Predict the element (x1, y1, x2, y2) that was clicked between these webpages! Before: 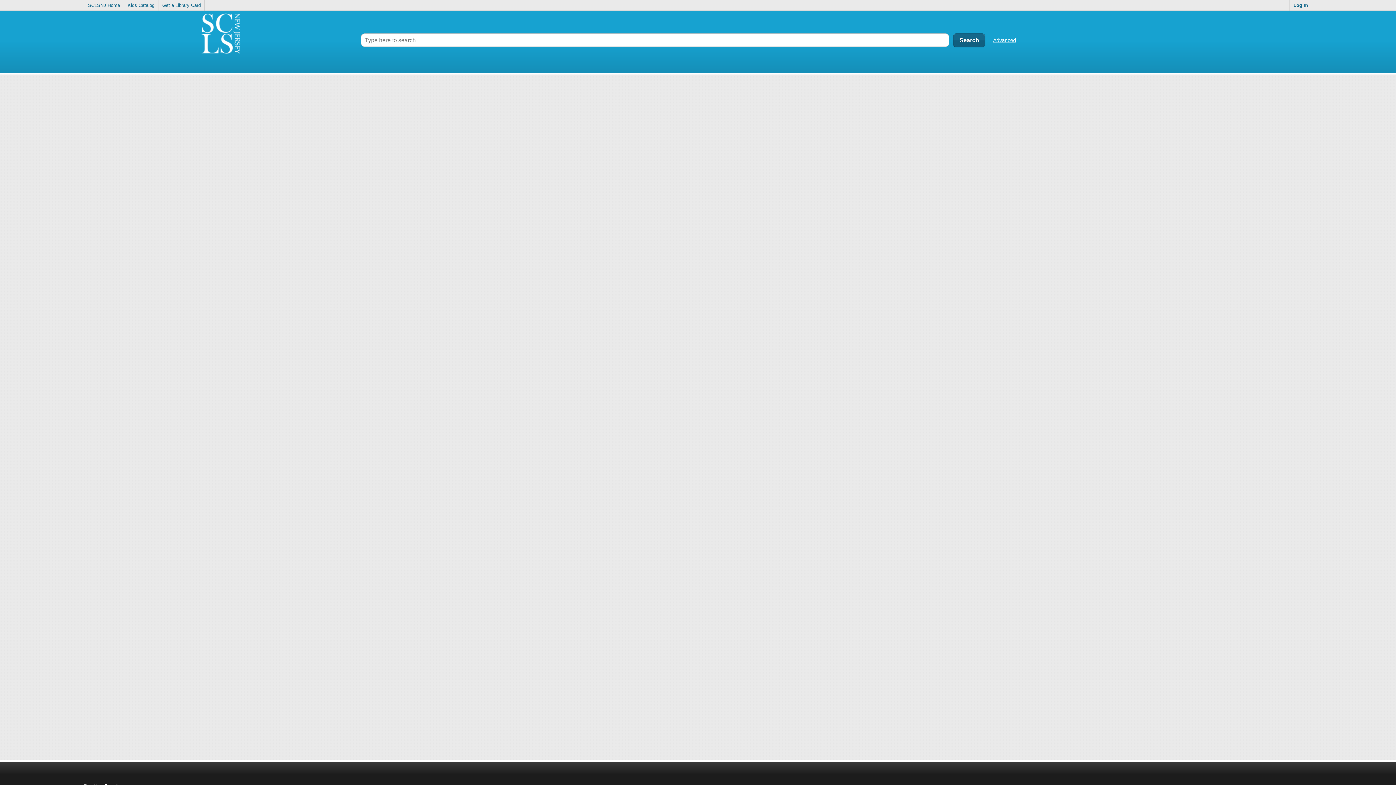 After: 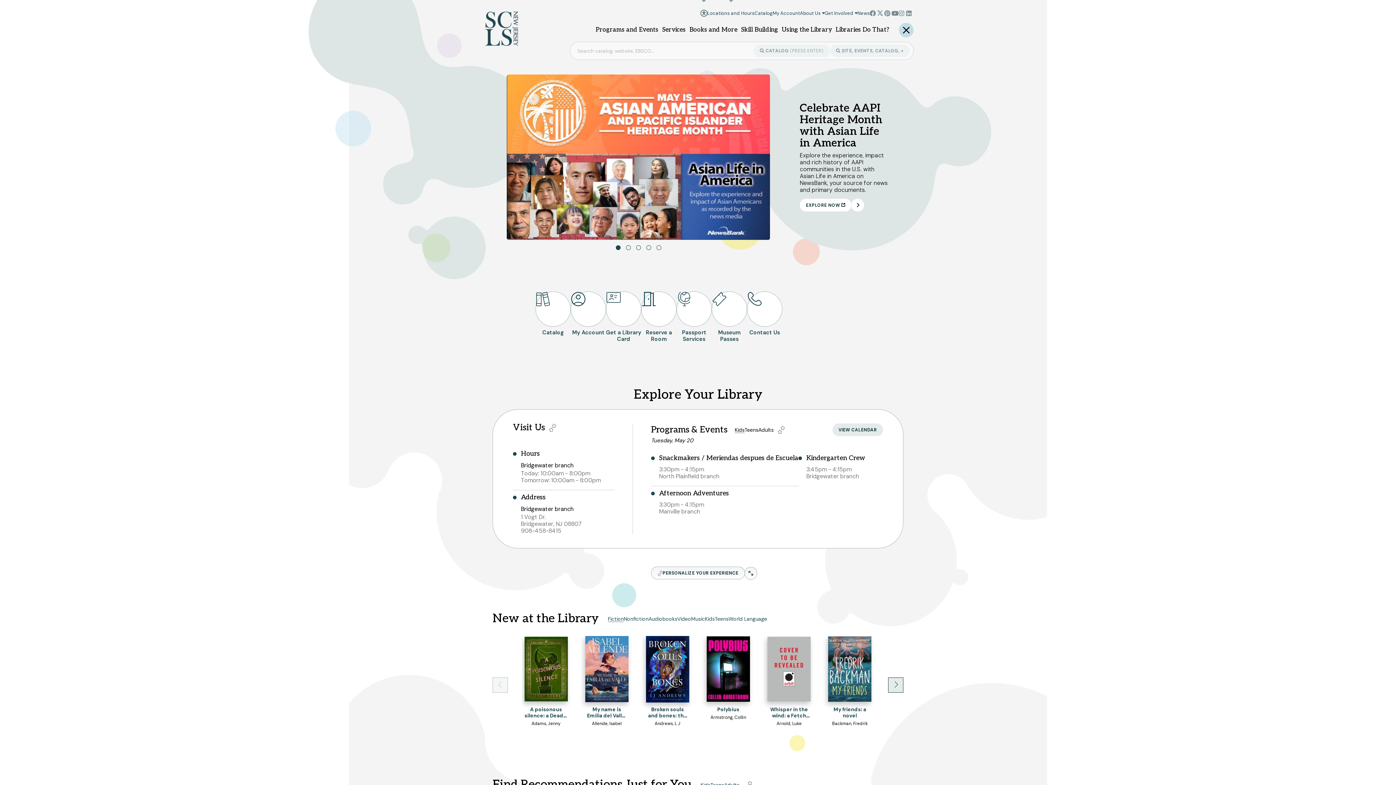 Action: label: SCLSNJ Home bbox: (84, 0, 123, 10)